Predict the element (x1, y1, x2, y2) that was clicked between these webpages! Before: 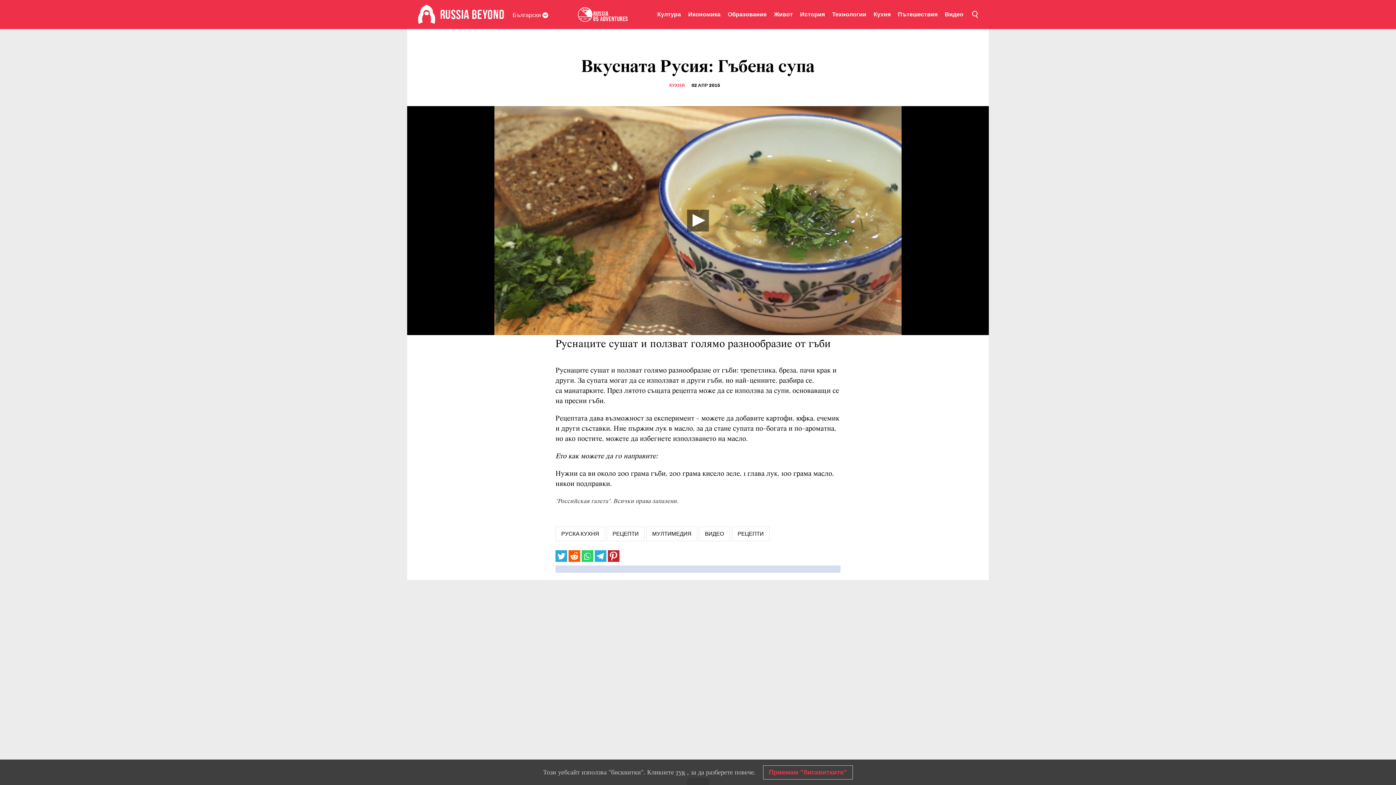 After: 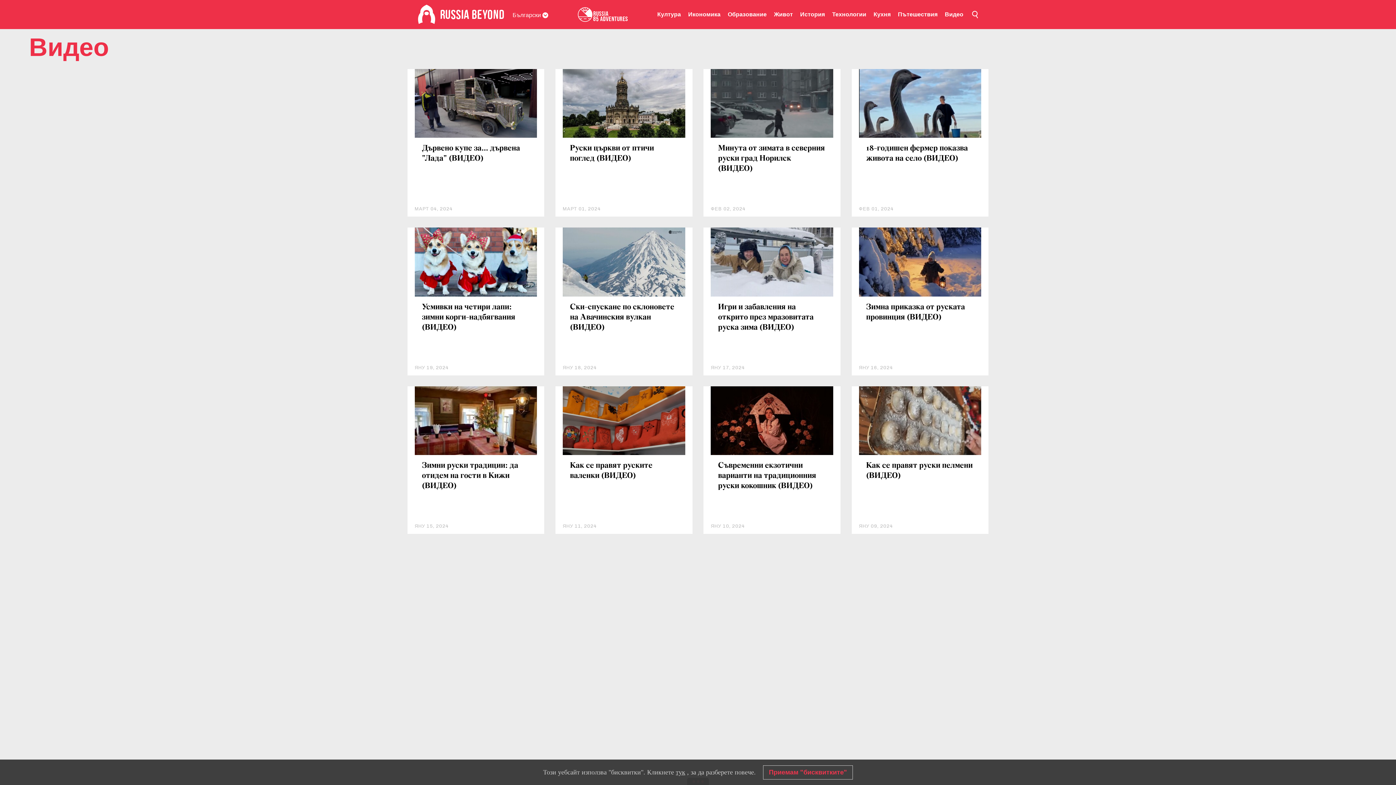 Action: label: Видео bbox: (945, 0, 963, 29)